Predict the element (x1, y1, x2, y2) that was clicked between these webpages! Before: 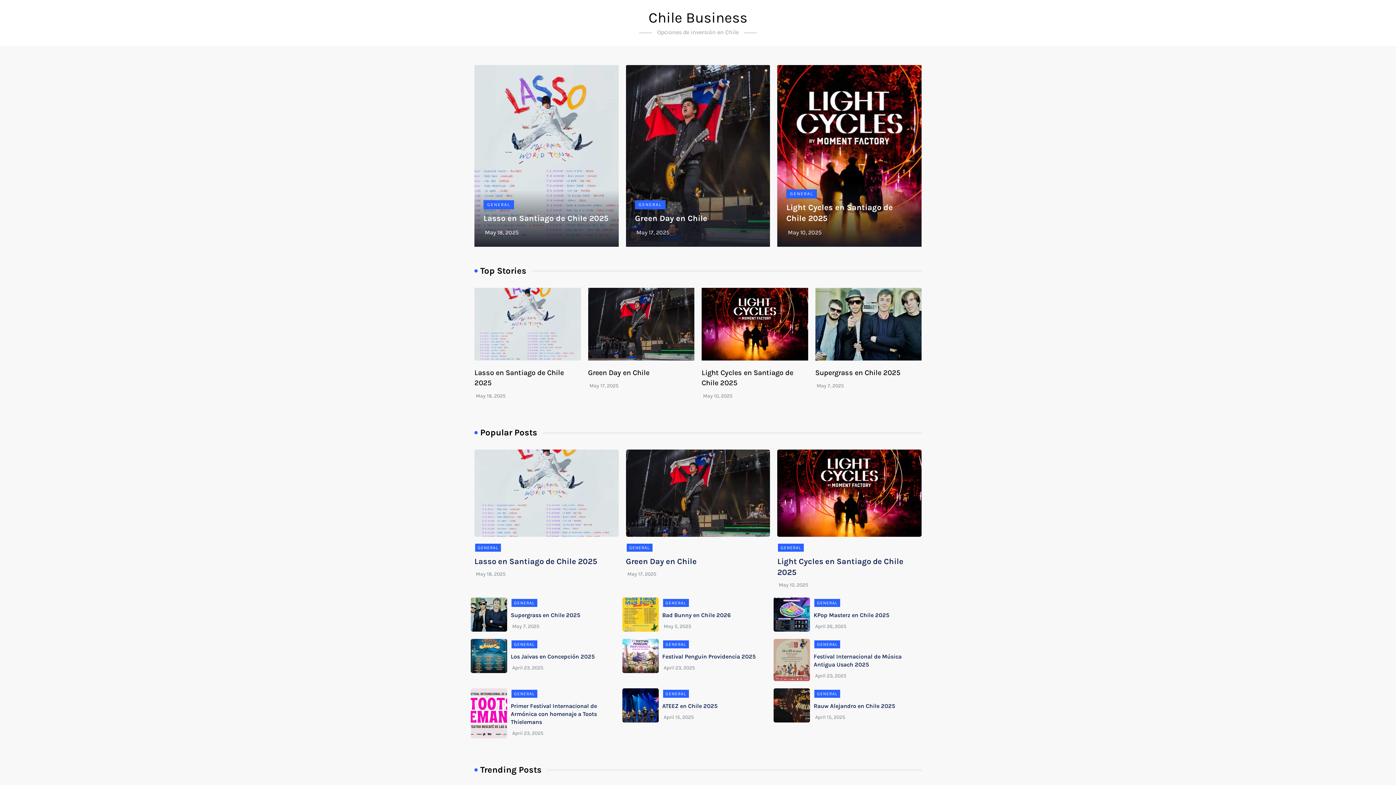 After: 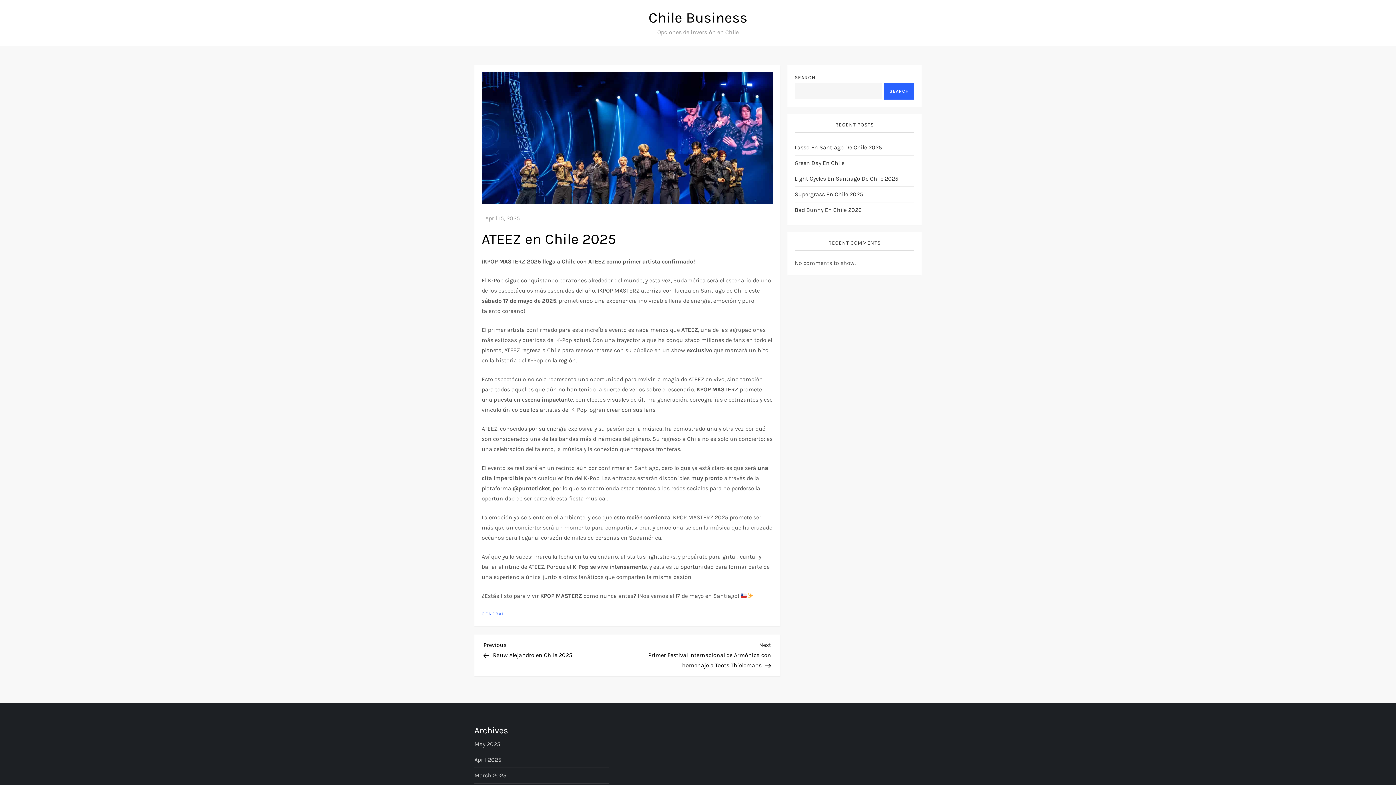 Action: bbox: (622, 688, 658, 722)